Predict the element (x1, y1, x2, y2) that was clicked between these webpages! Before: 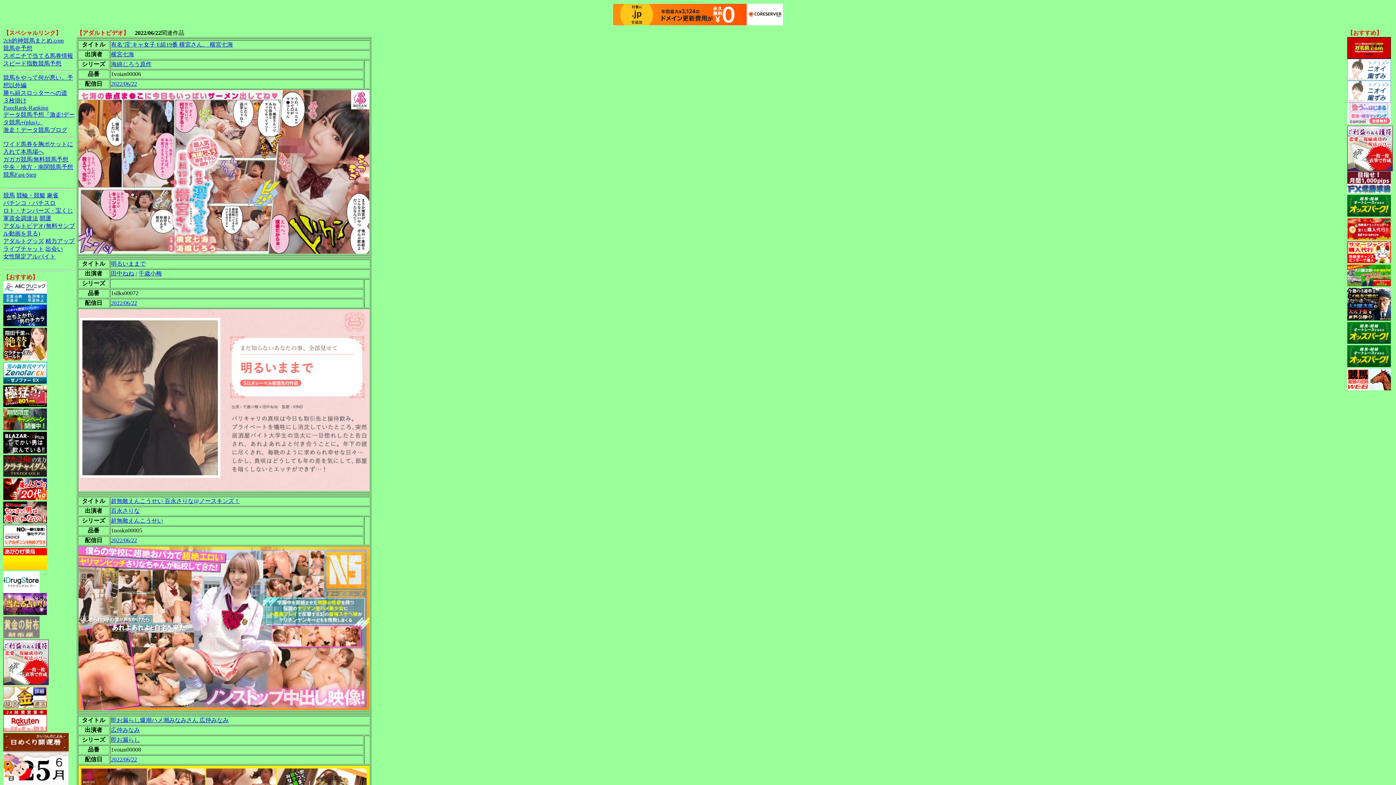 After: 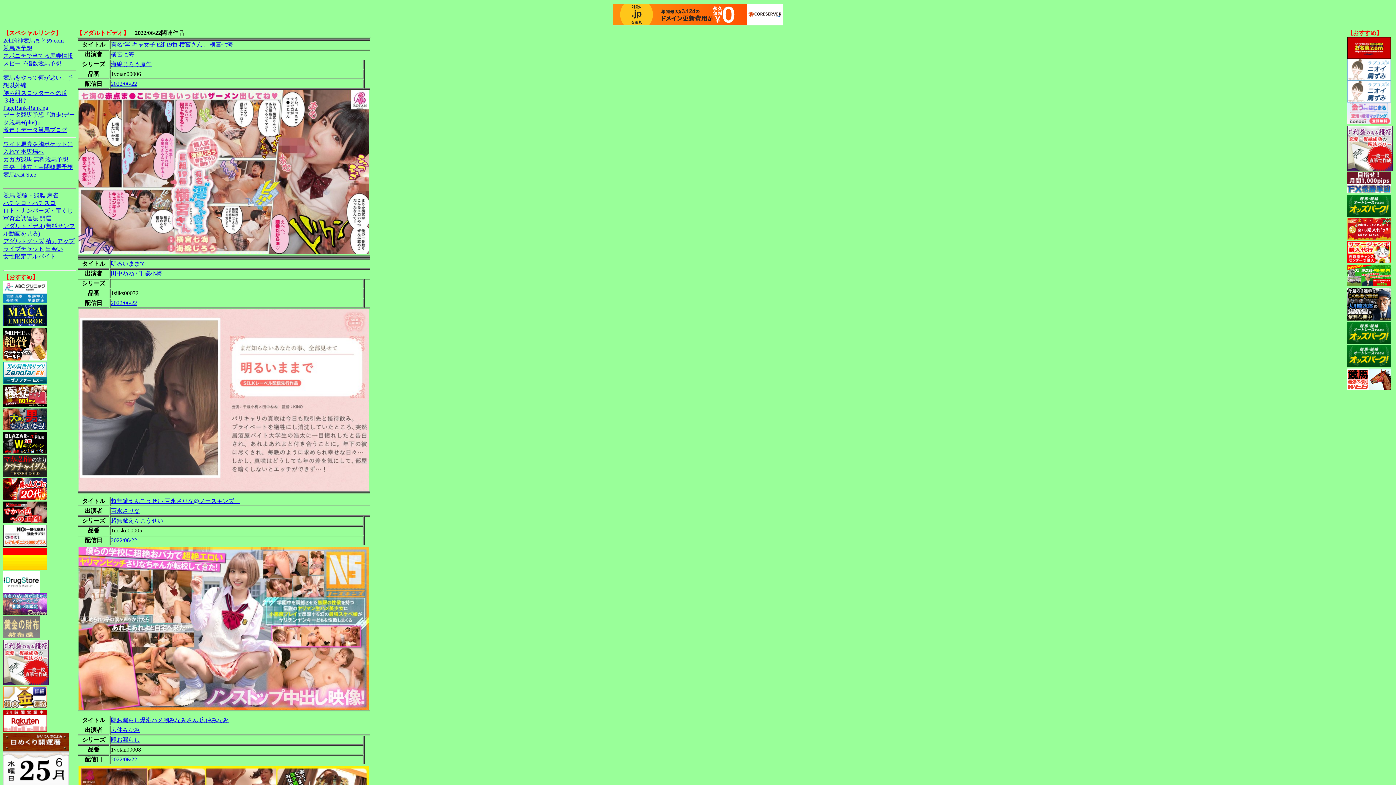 Action: bbox: (3, 565, 46, 571)